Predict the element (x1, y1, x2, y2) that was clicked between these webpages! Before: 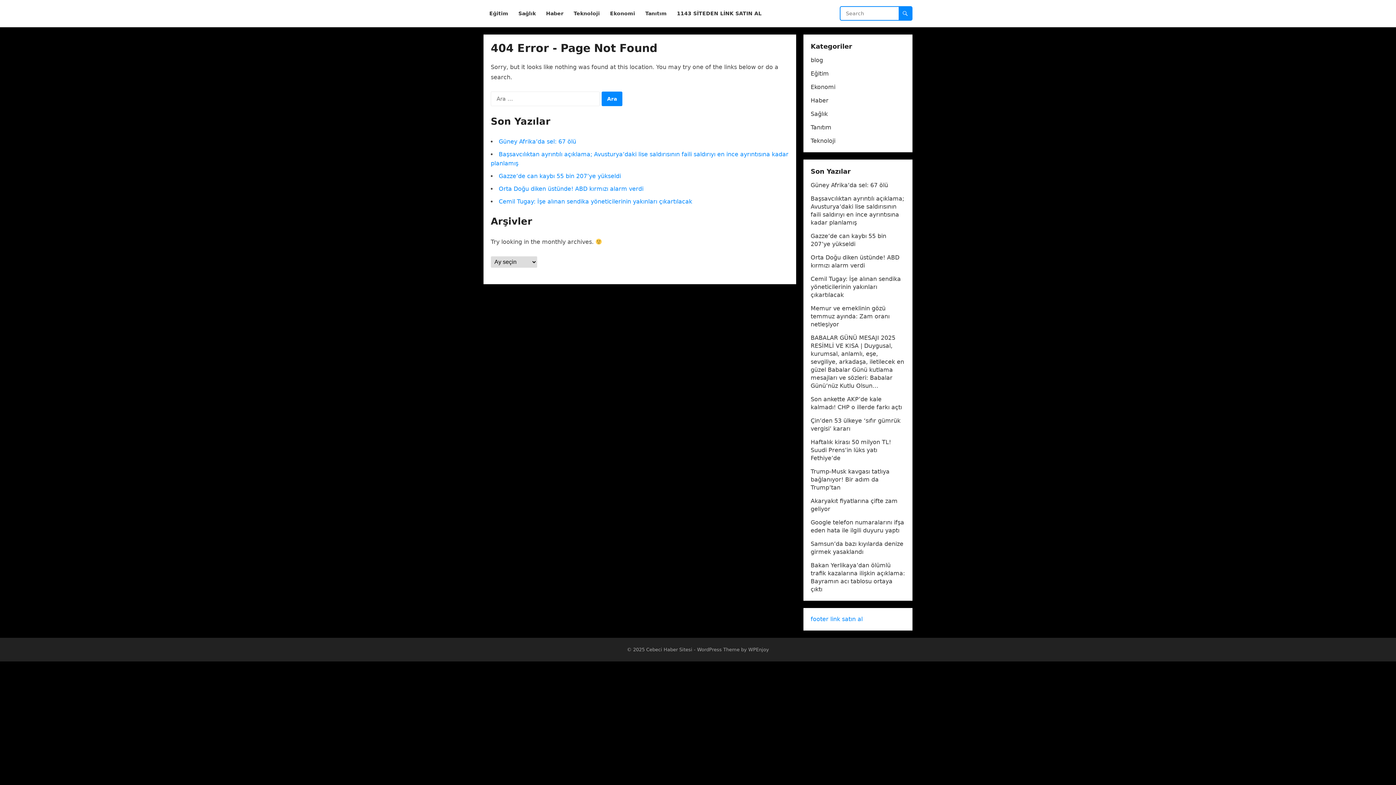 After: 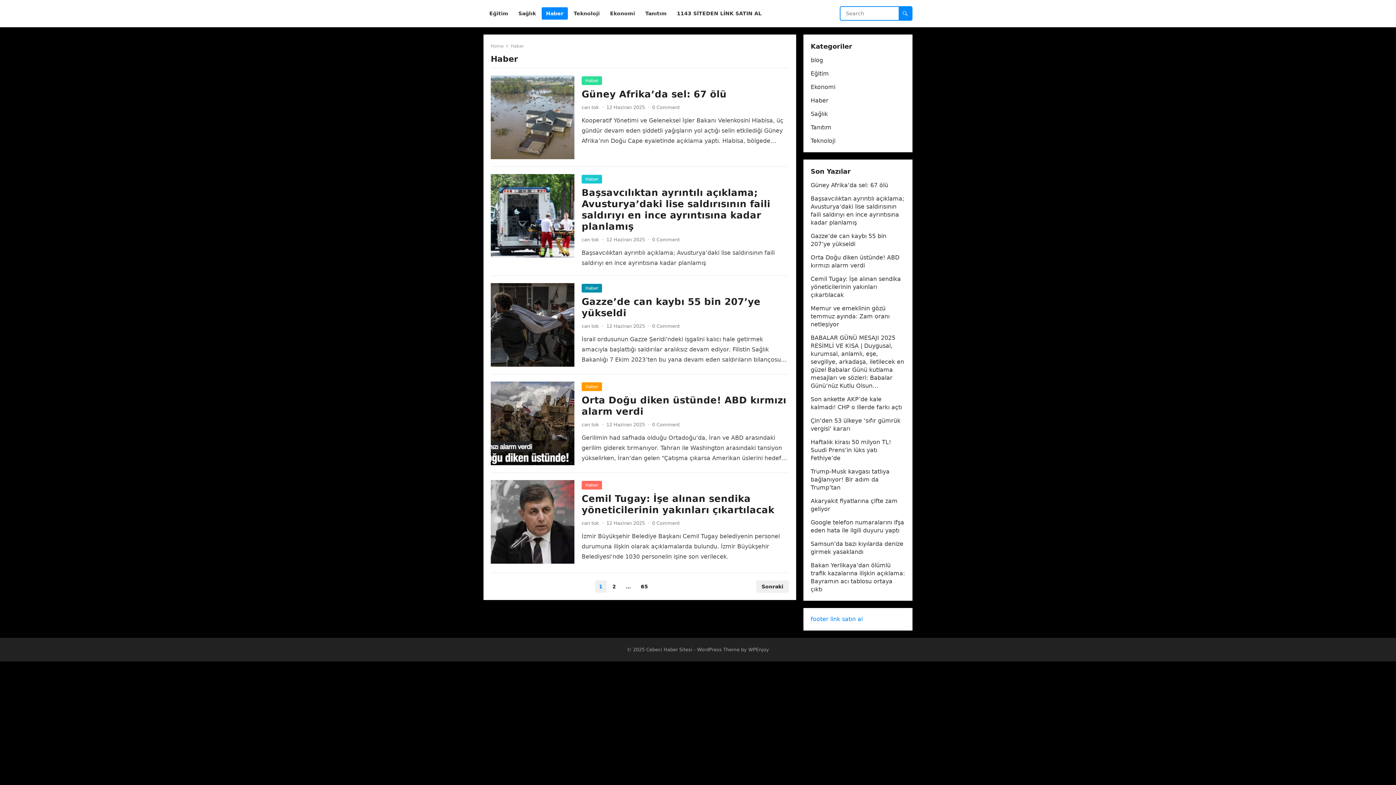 Action: bbox: (541, 0, 568, 27) label: Haber